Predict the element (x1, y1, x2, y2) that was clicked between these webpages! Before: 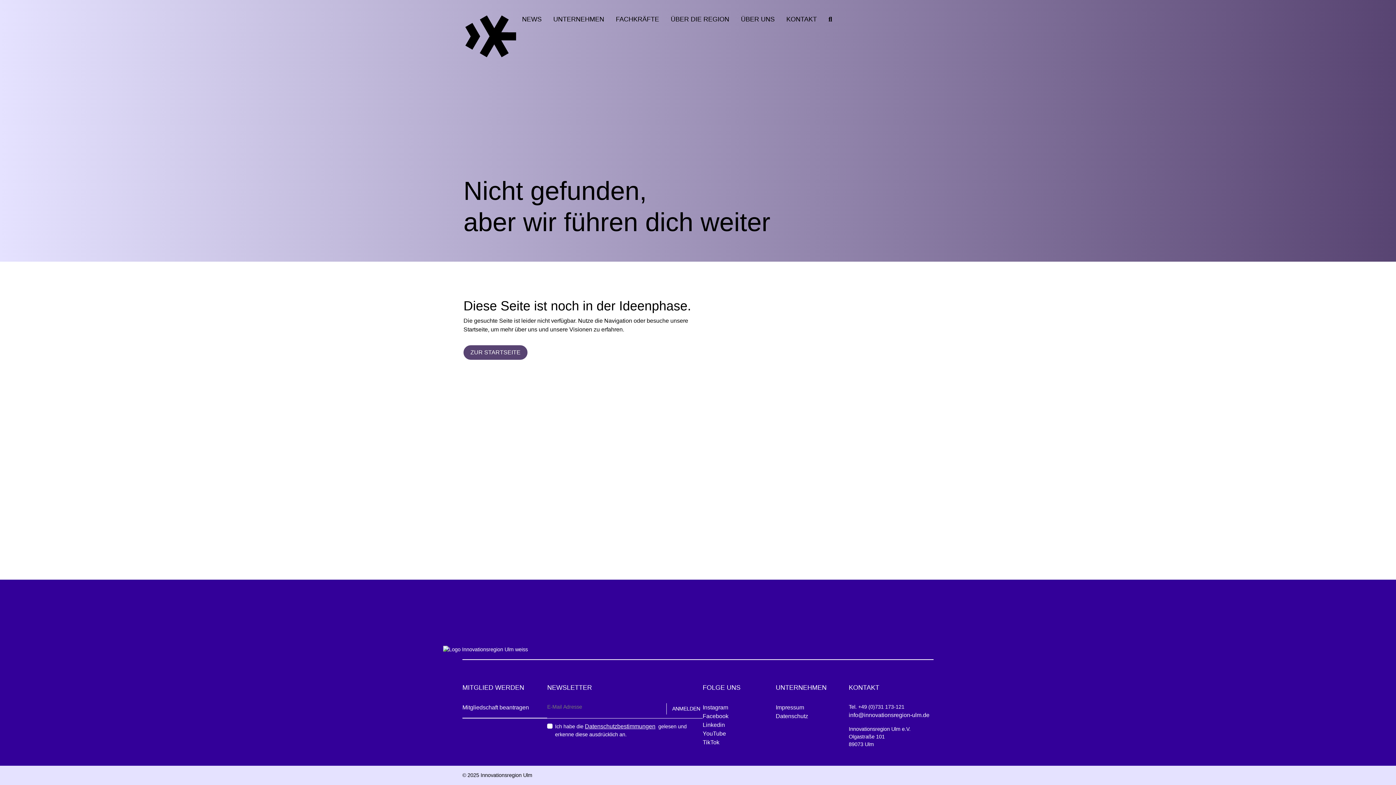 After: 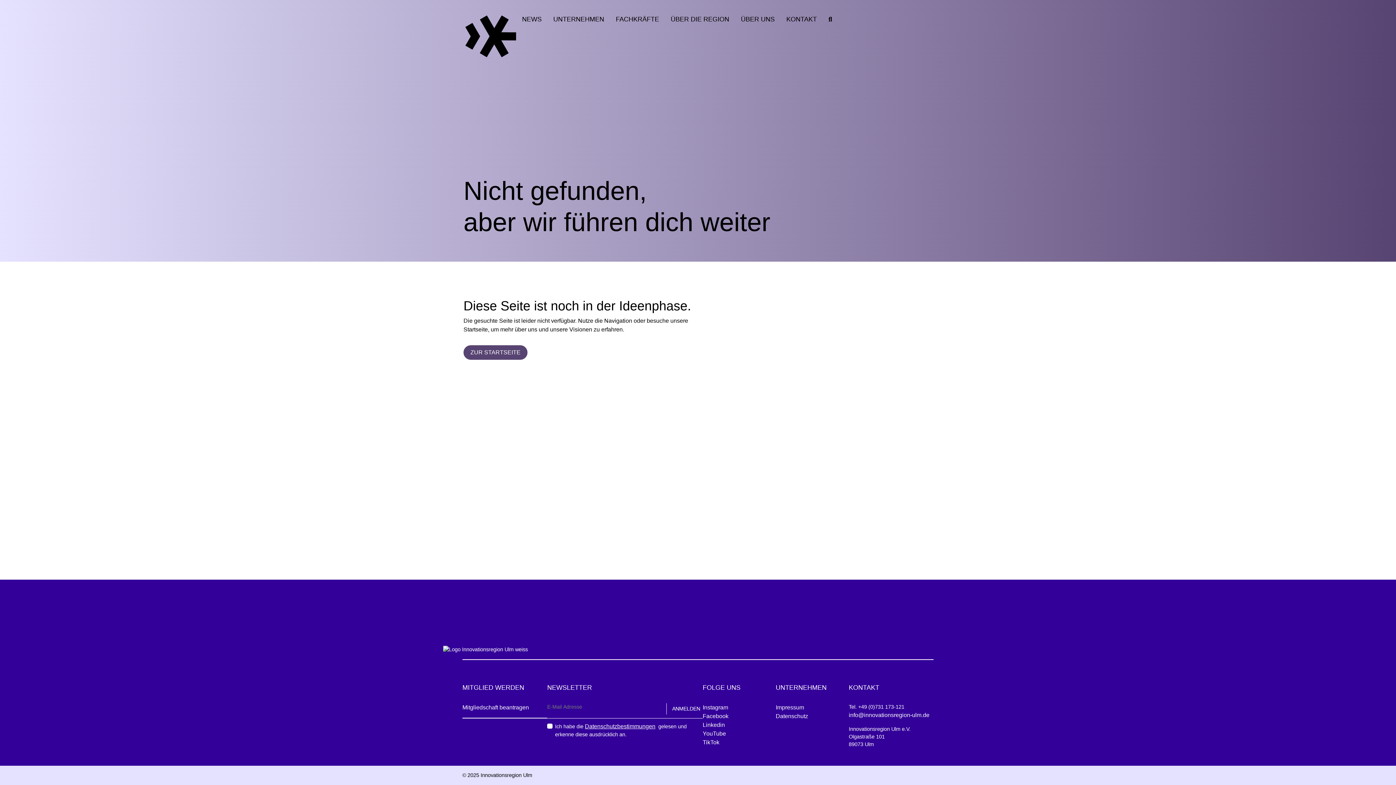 Action: bbox: (822, 14, 838, 24)